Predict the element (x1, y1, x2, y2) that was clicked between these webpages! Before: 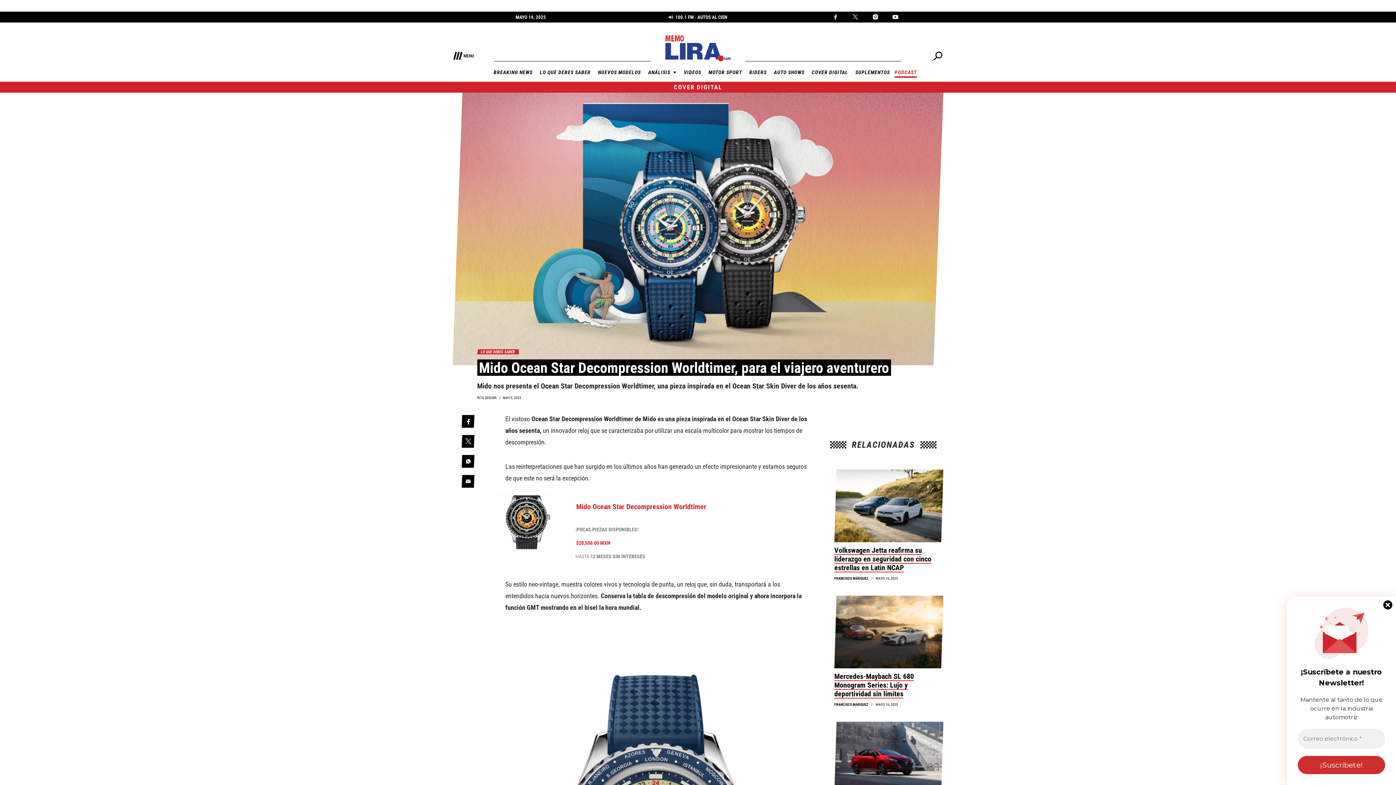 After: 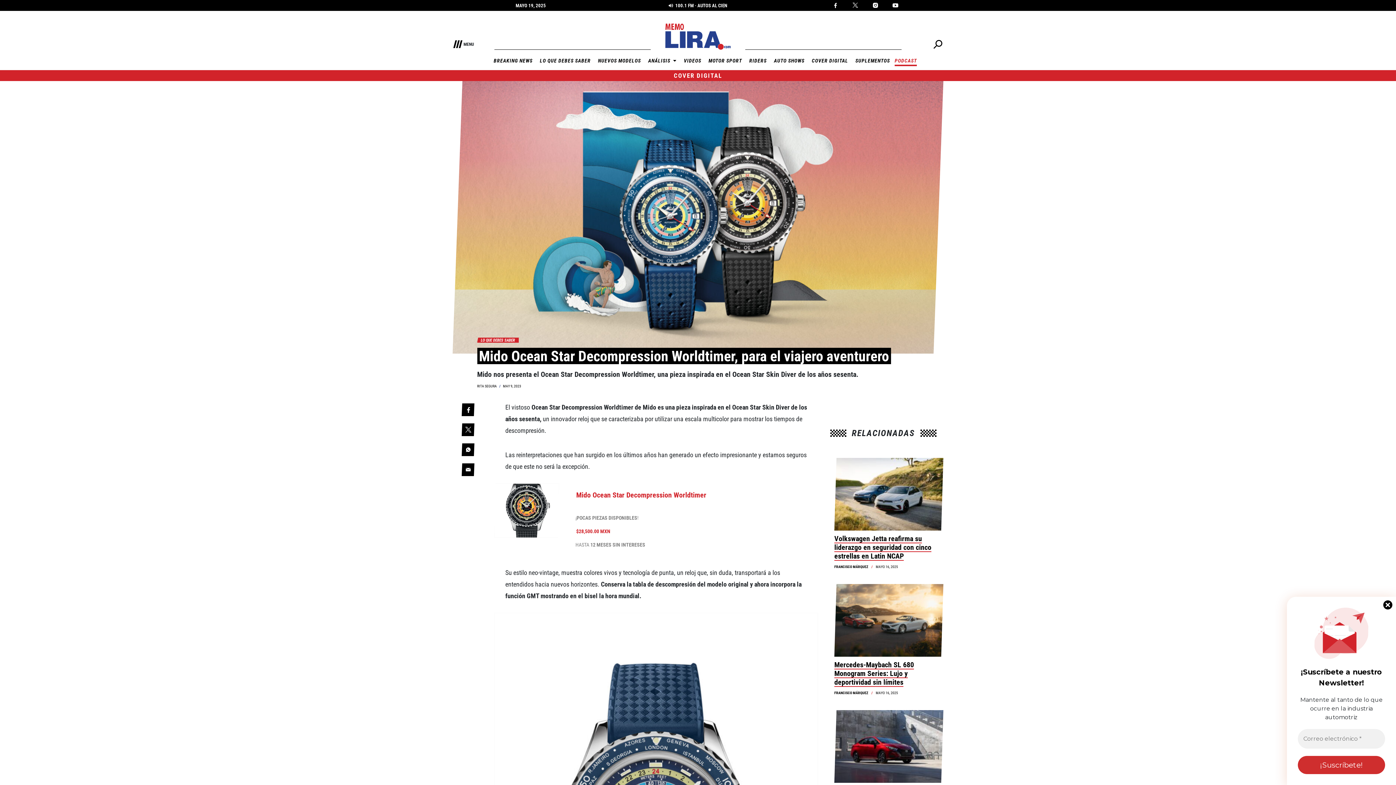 Action: bbox: (834, 702, 868, 706) label: FRANCISCO MÁRQUEZ